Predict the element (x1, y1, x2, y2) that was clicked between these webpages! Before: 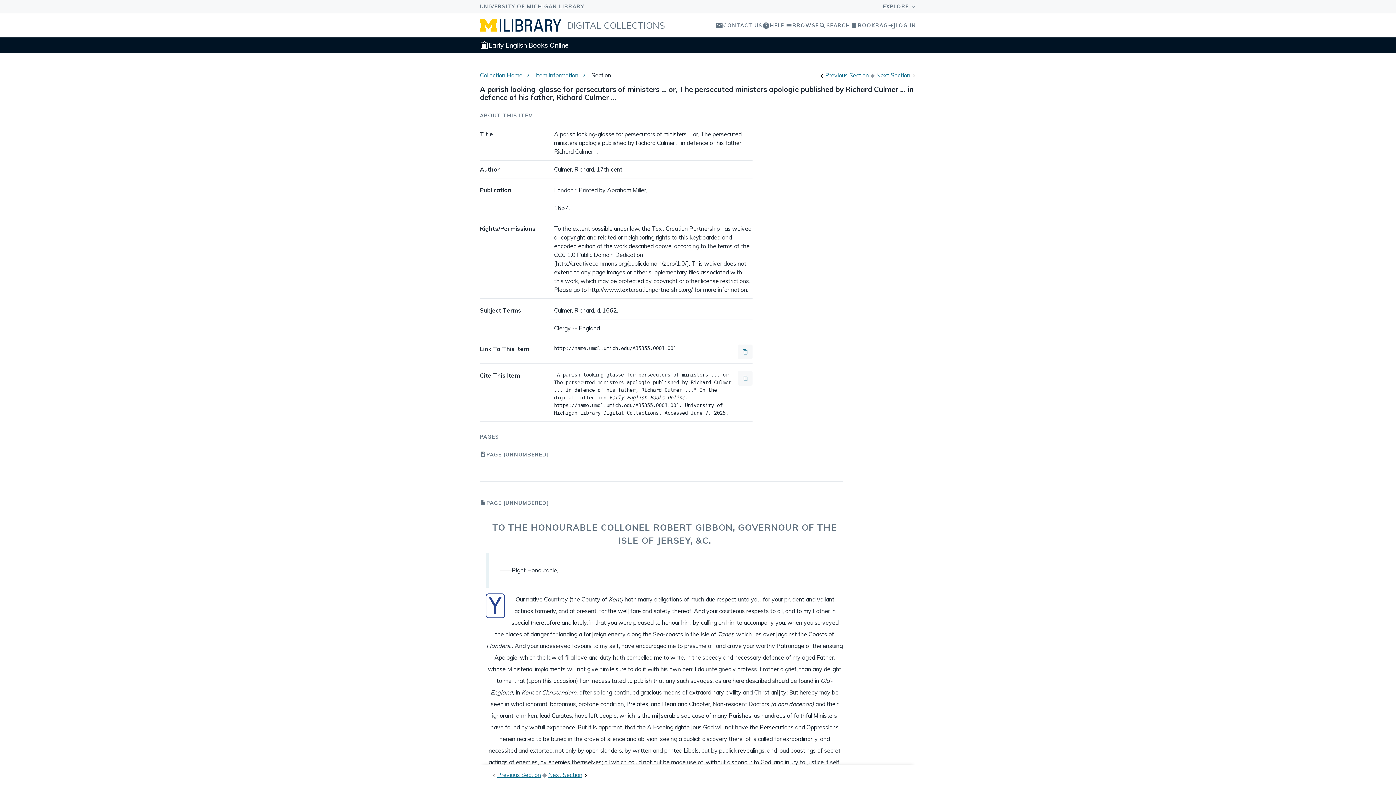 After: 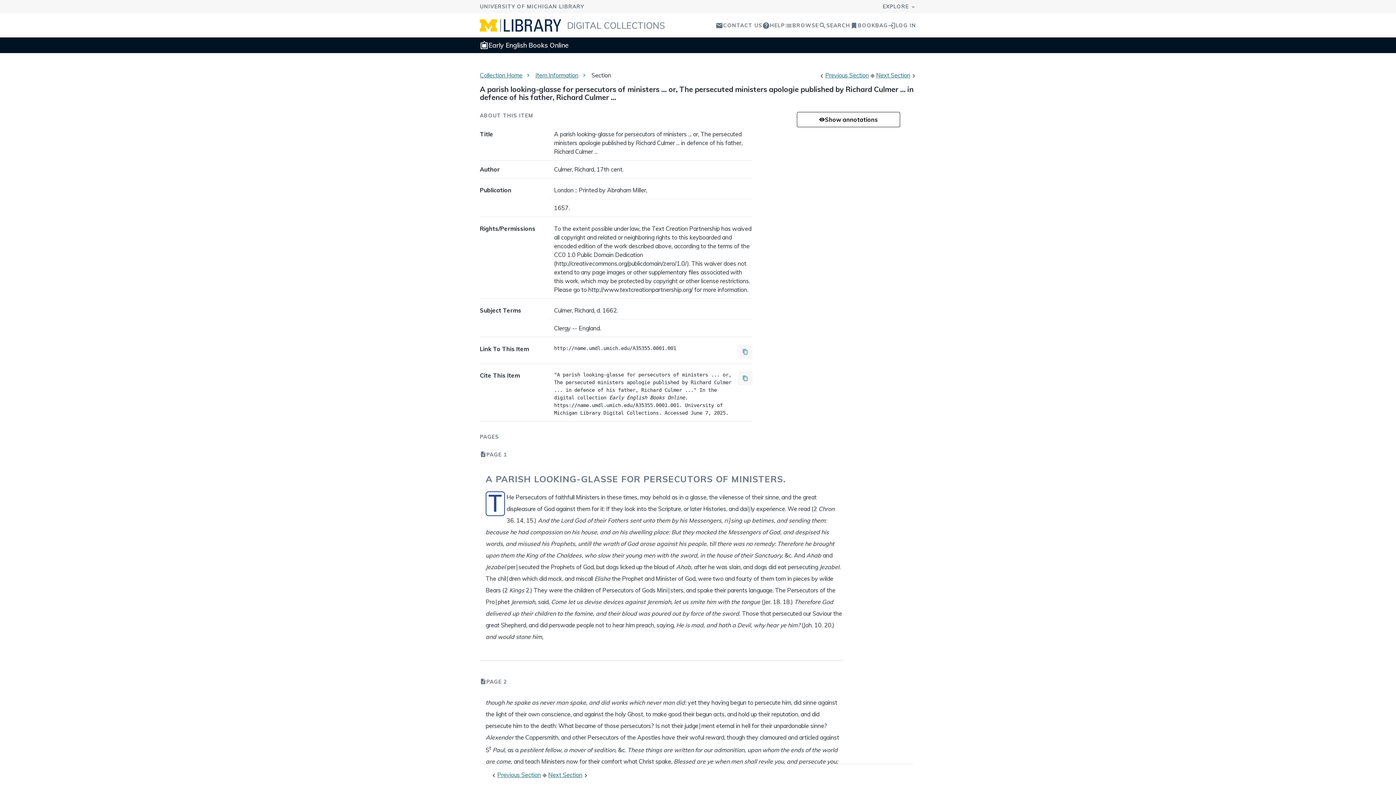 Action: bbox: (876, 71, 910, 78) label: Next Section